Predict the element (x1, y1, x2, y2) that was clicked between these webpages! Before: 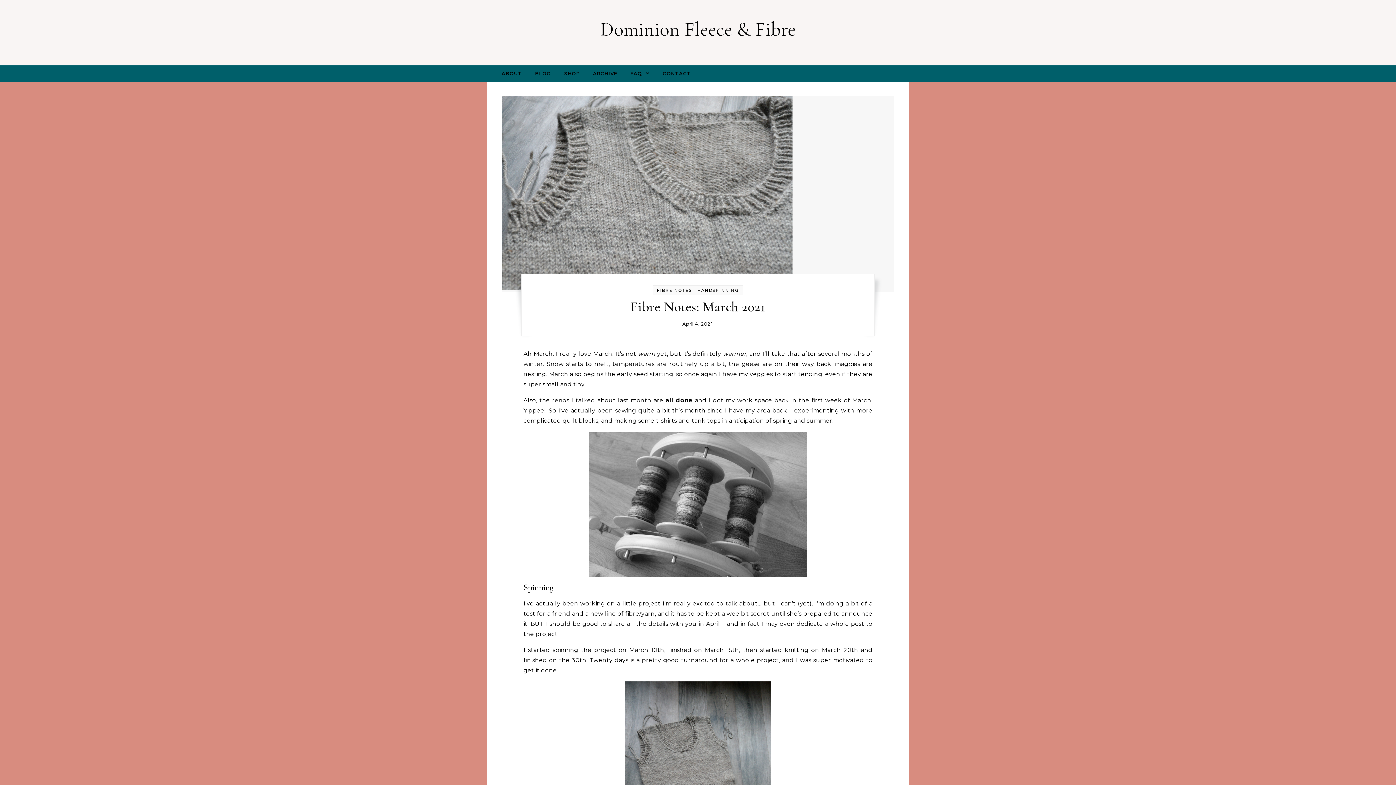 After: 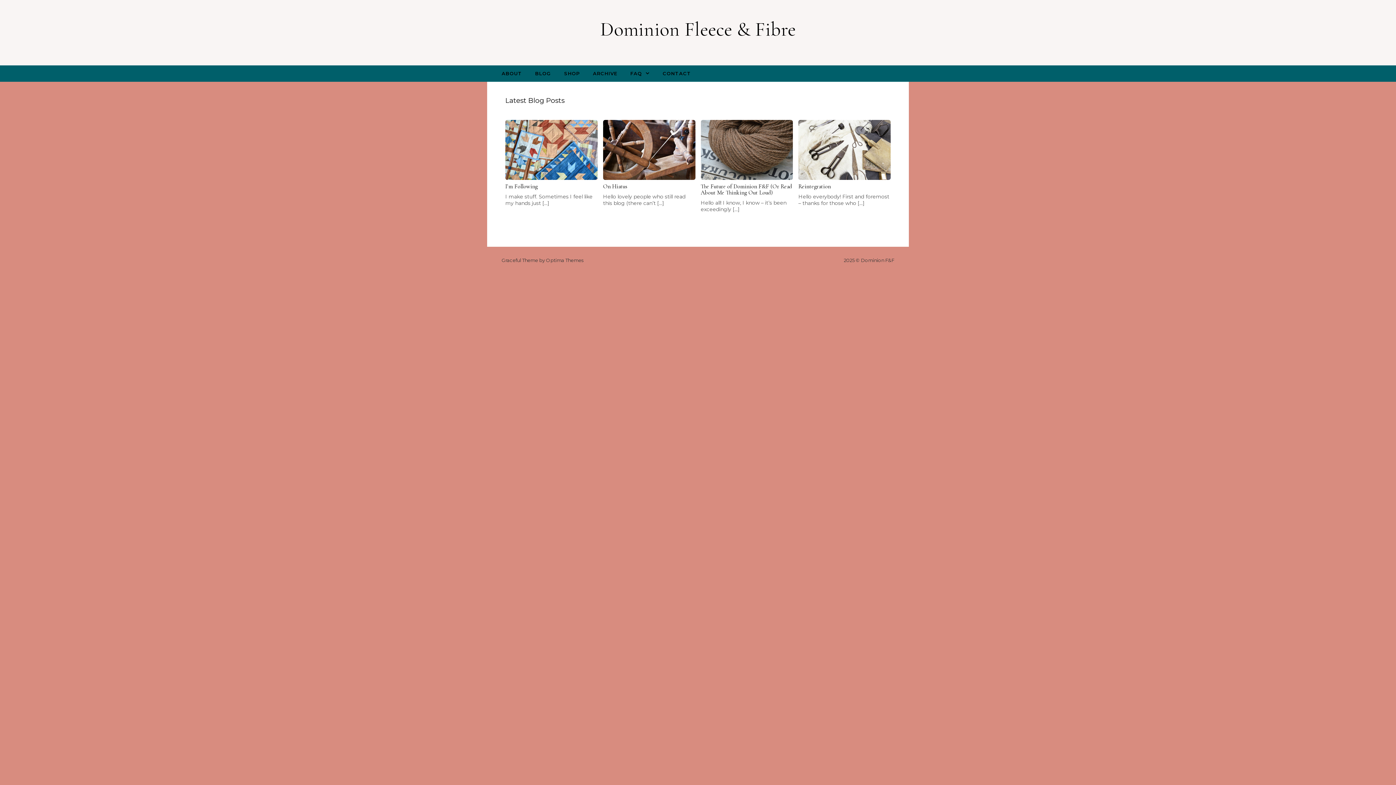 Action: label: Dominion Fleece & Fibre bbox: (597, 16, 798, 42)